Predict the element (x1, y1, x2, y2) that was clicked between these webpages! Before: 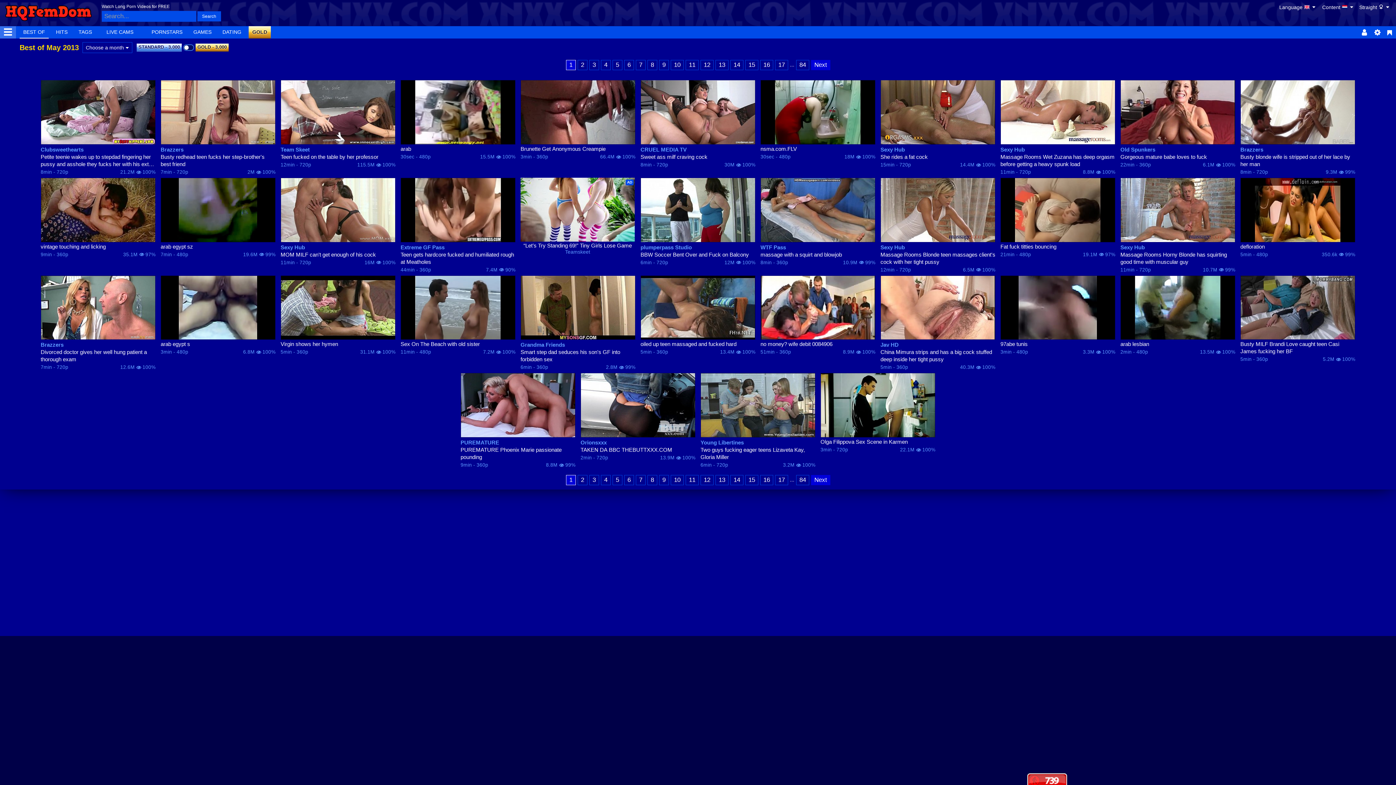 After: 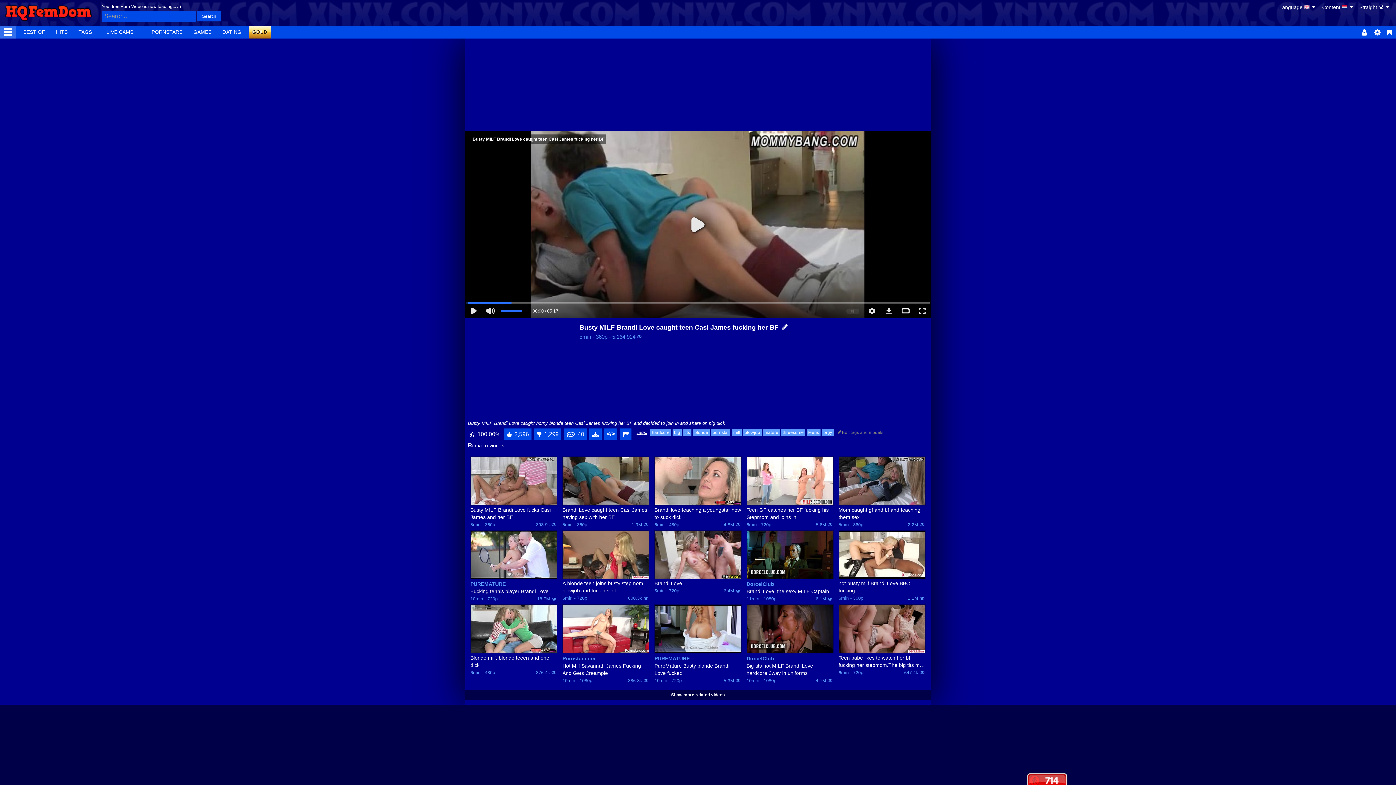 Action: label: Busty MILF Brandi Love caught teen Casi James fucking her BF bbox: (1240, 340, 1355, 355)